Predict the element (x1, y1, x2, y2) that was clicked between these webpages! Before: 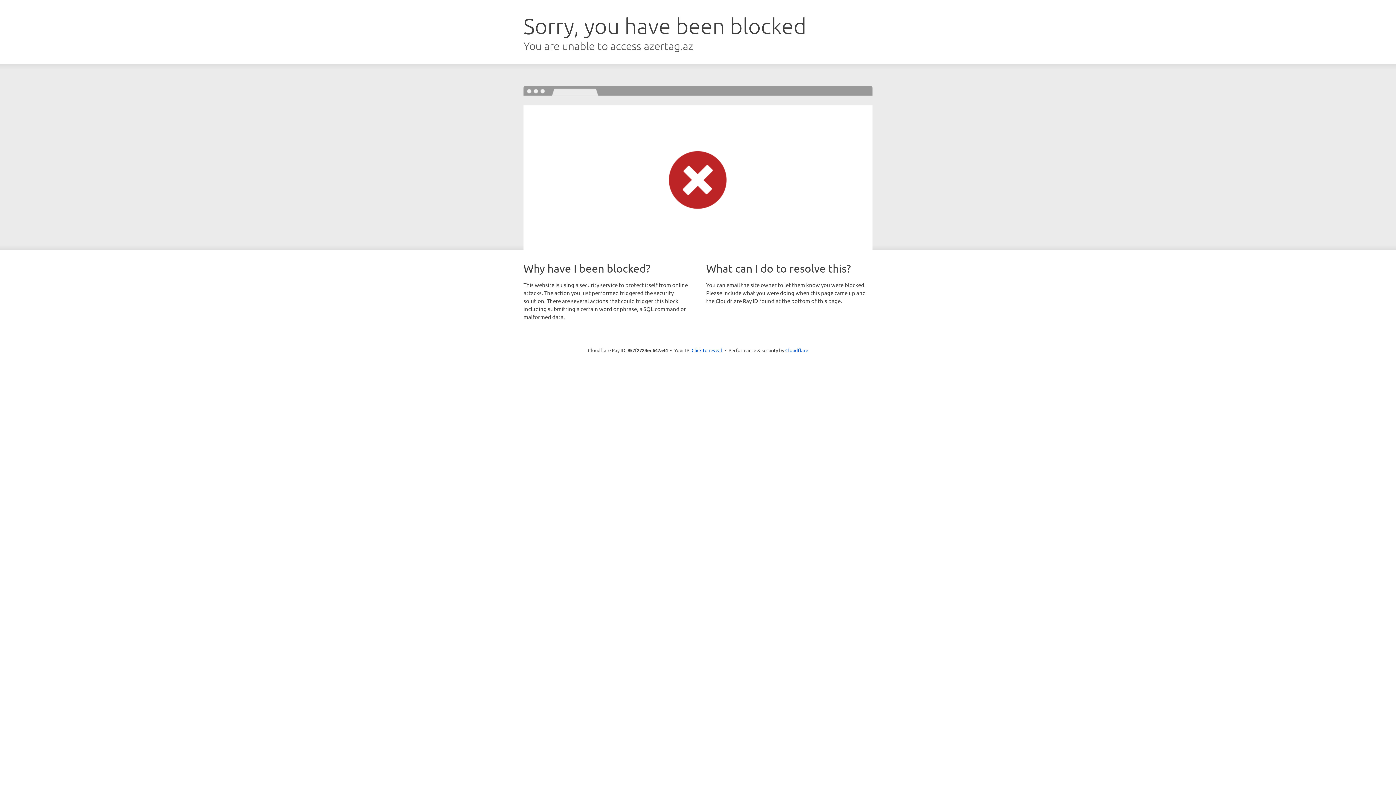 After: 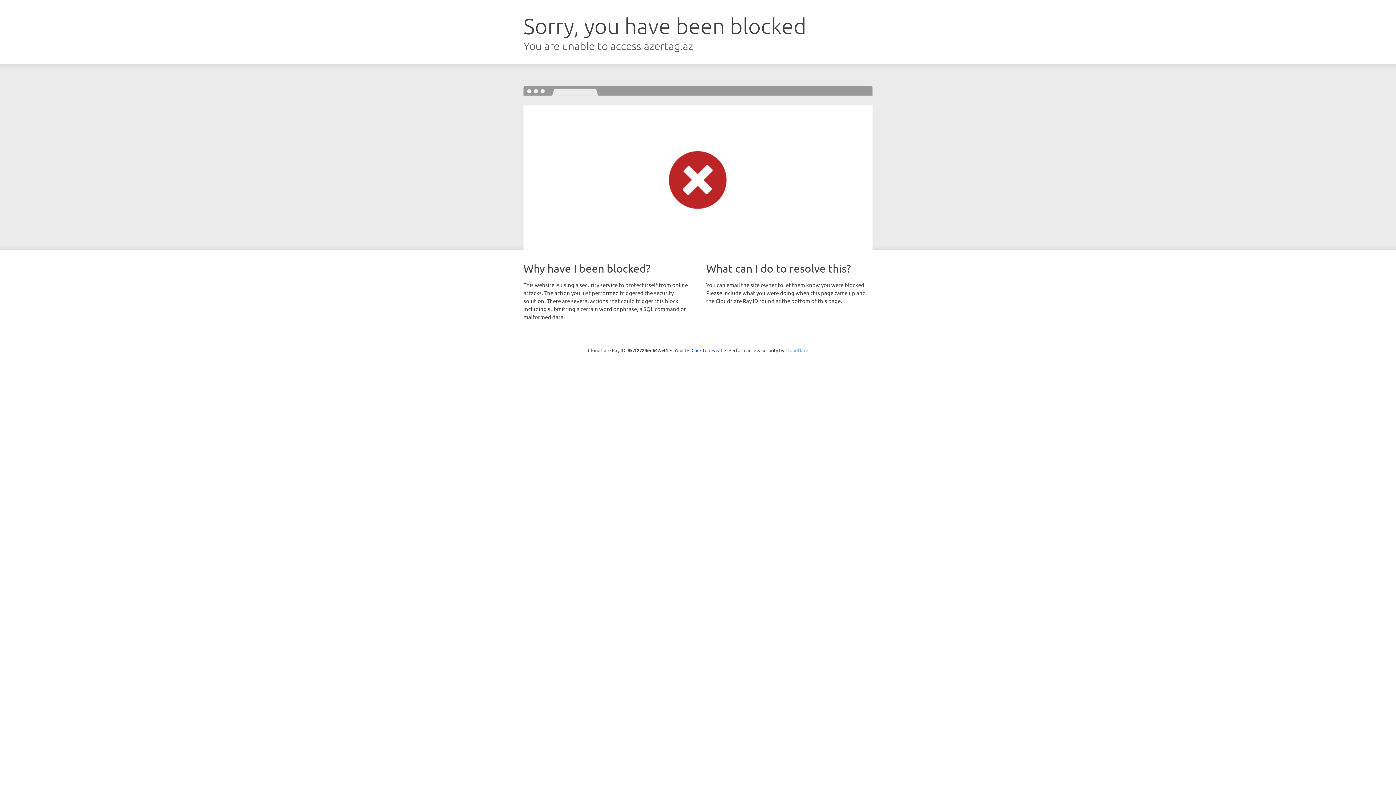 Action: label: Cloudflare bbox: (785, 347, 808, 353)